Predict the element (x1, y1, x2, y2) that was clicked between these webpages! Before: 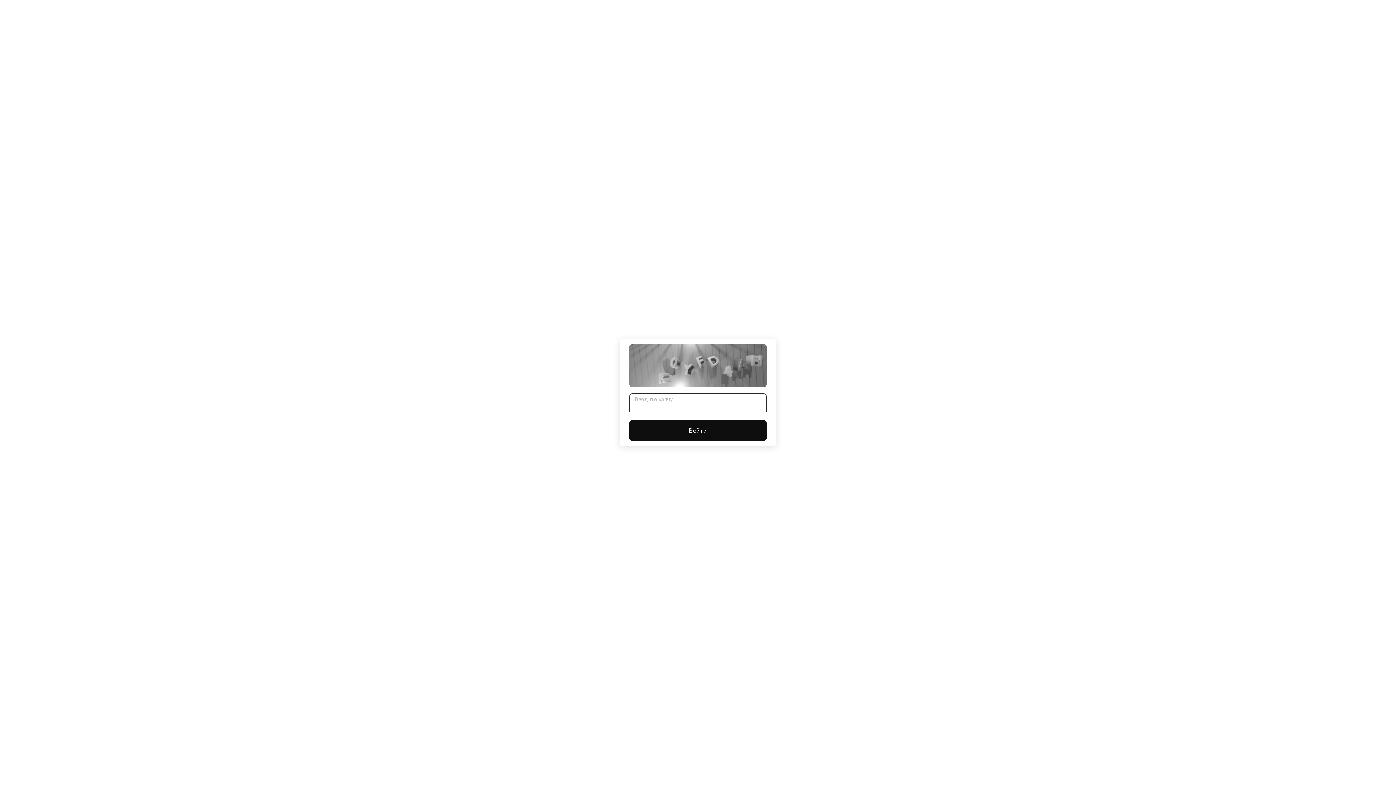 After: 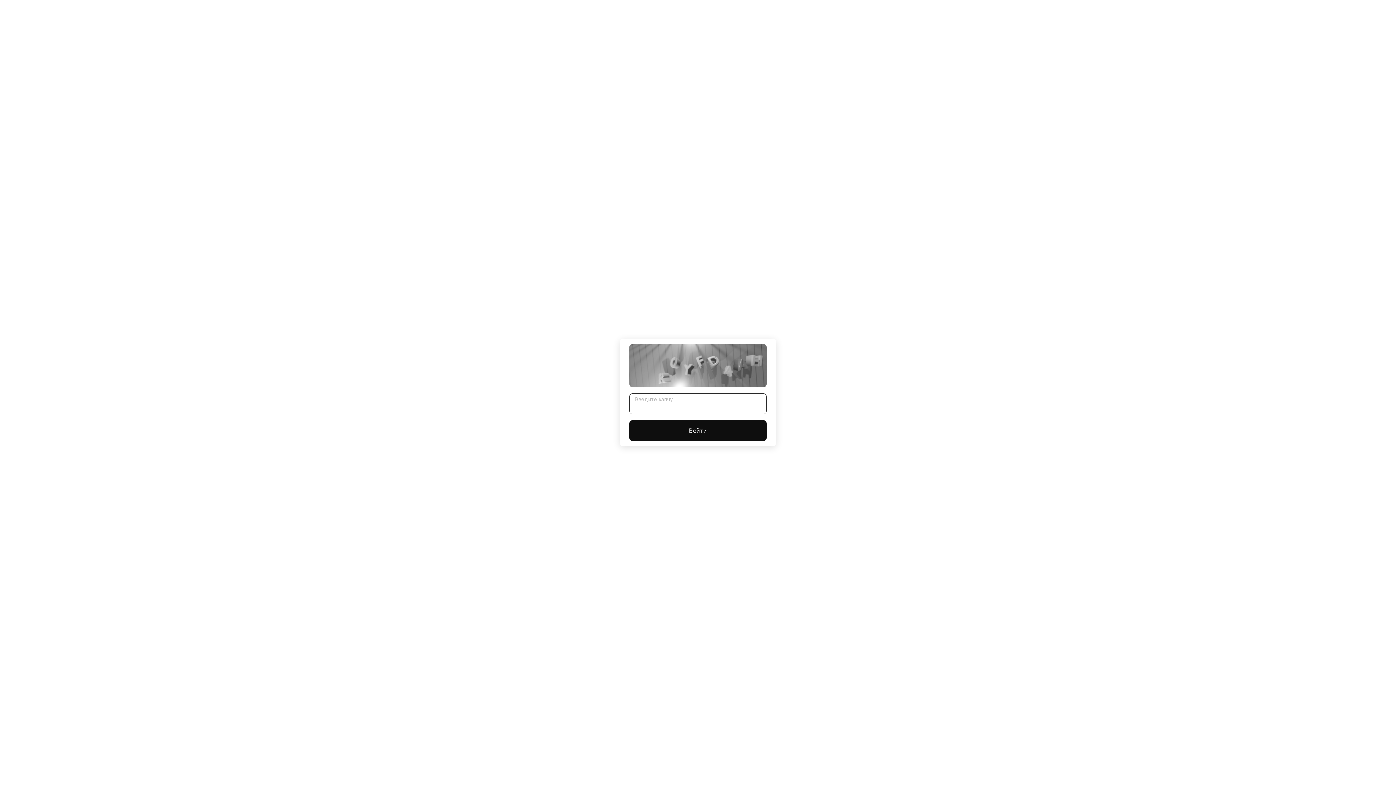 Action: label: Войти bbox: (629, 420, 766, 441)